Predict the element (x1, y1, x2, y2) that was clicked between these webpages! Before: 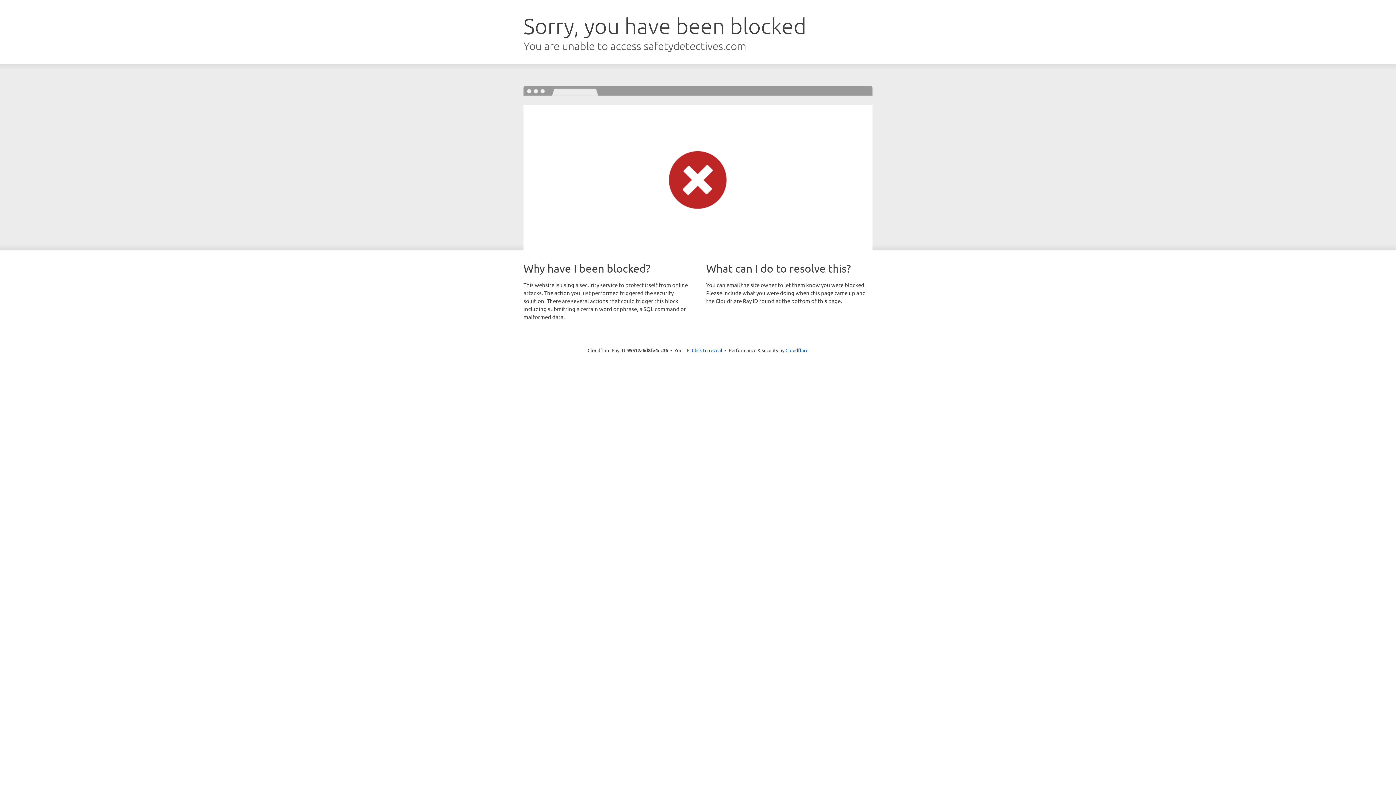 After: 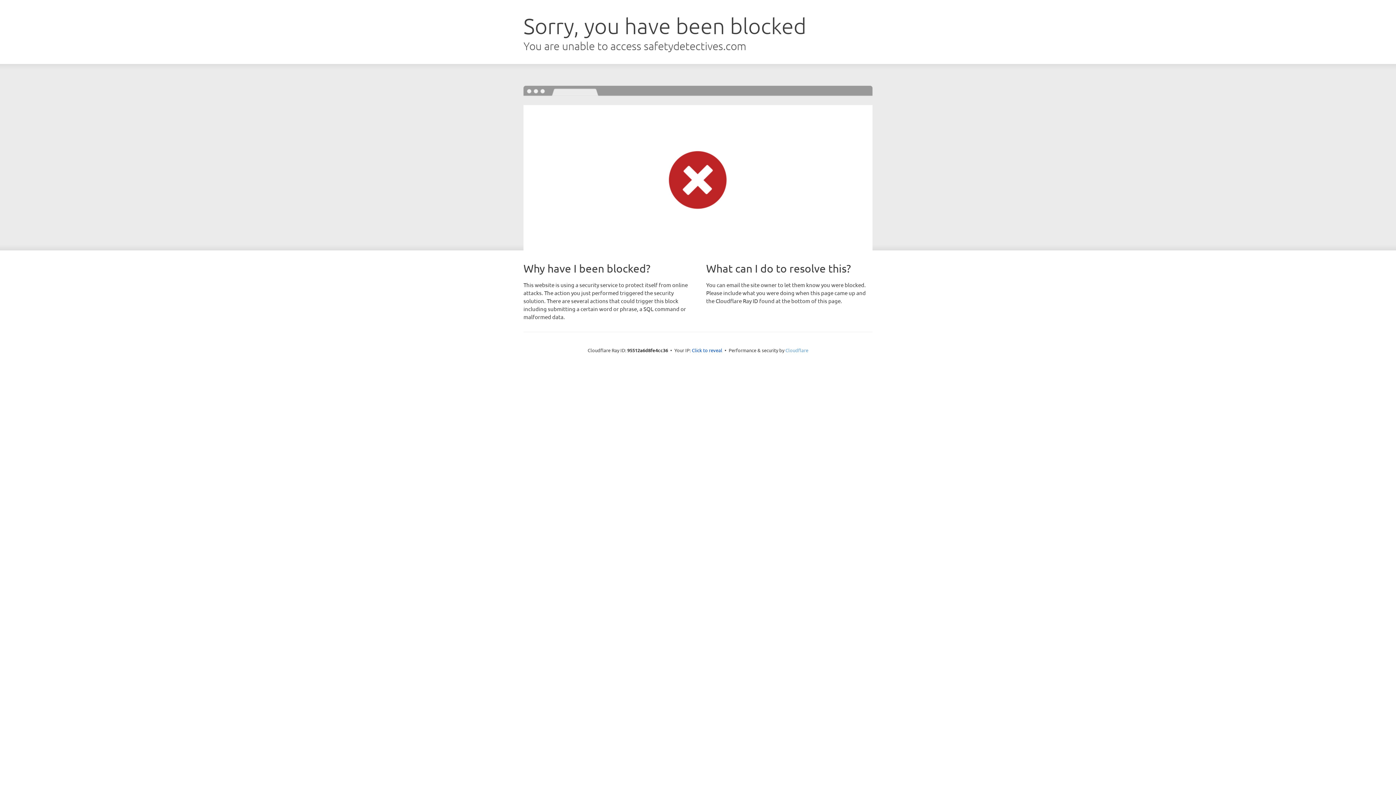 Action: label: Cloudflare bbox: (785, 347, 808, 353)